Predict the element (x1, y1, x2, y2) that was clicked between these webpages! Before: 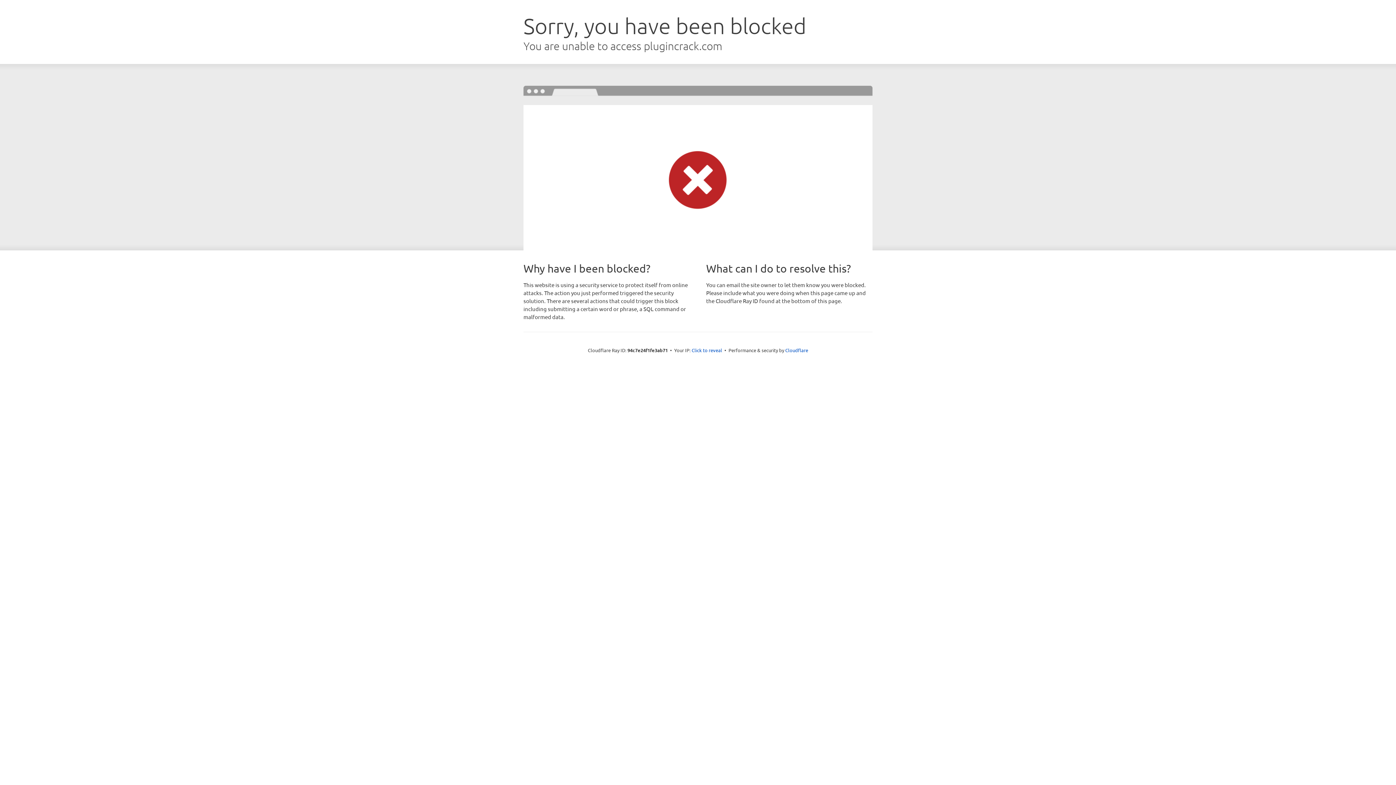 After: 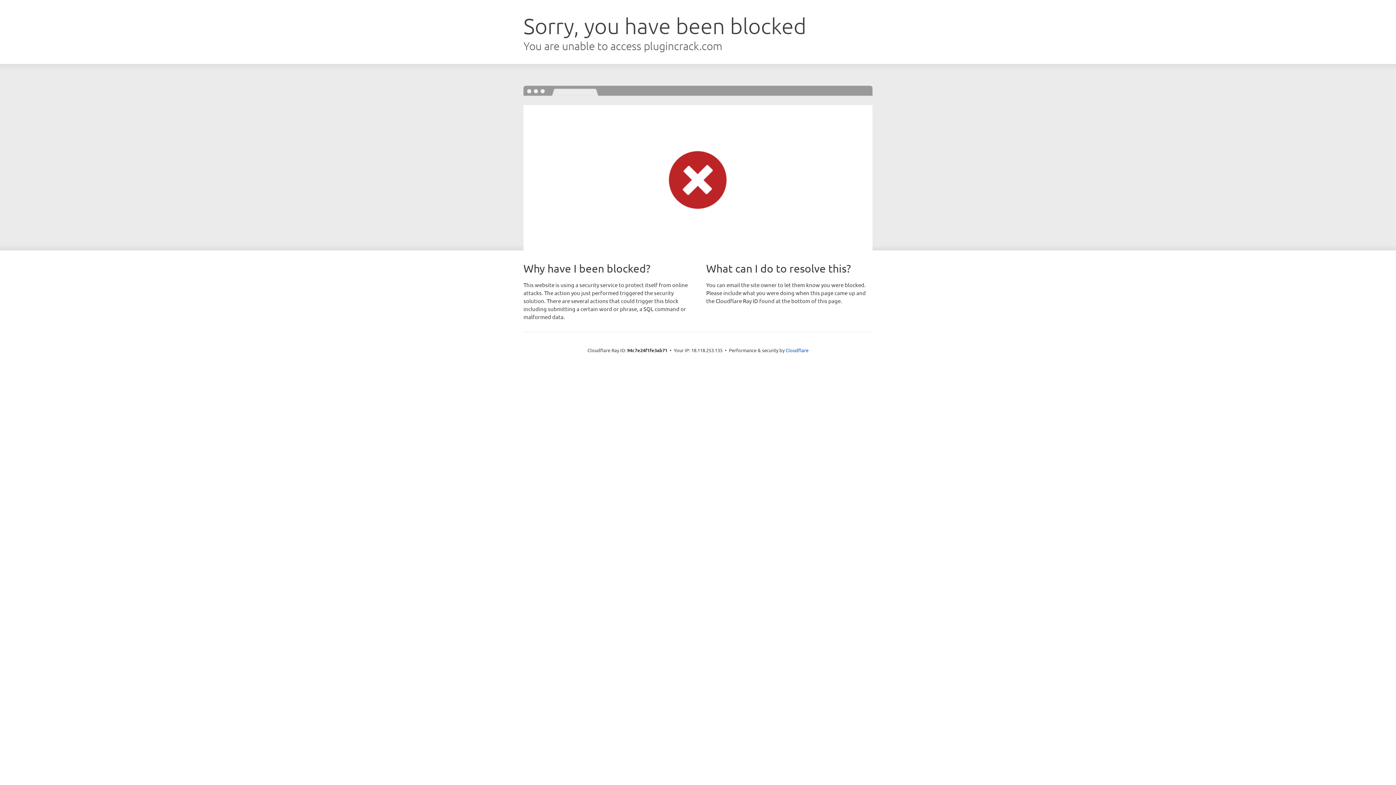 Action: bbox: (691, 346, 722, 353) label: Click to reveal